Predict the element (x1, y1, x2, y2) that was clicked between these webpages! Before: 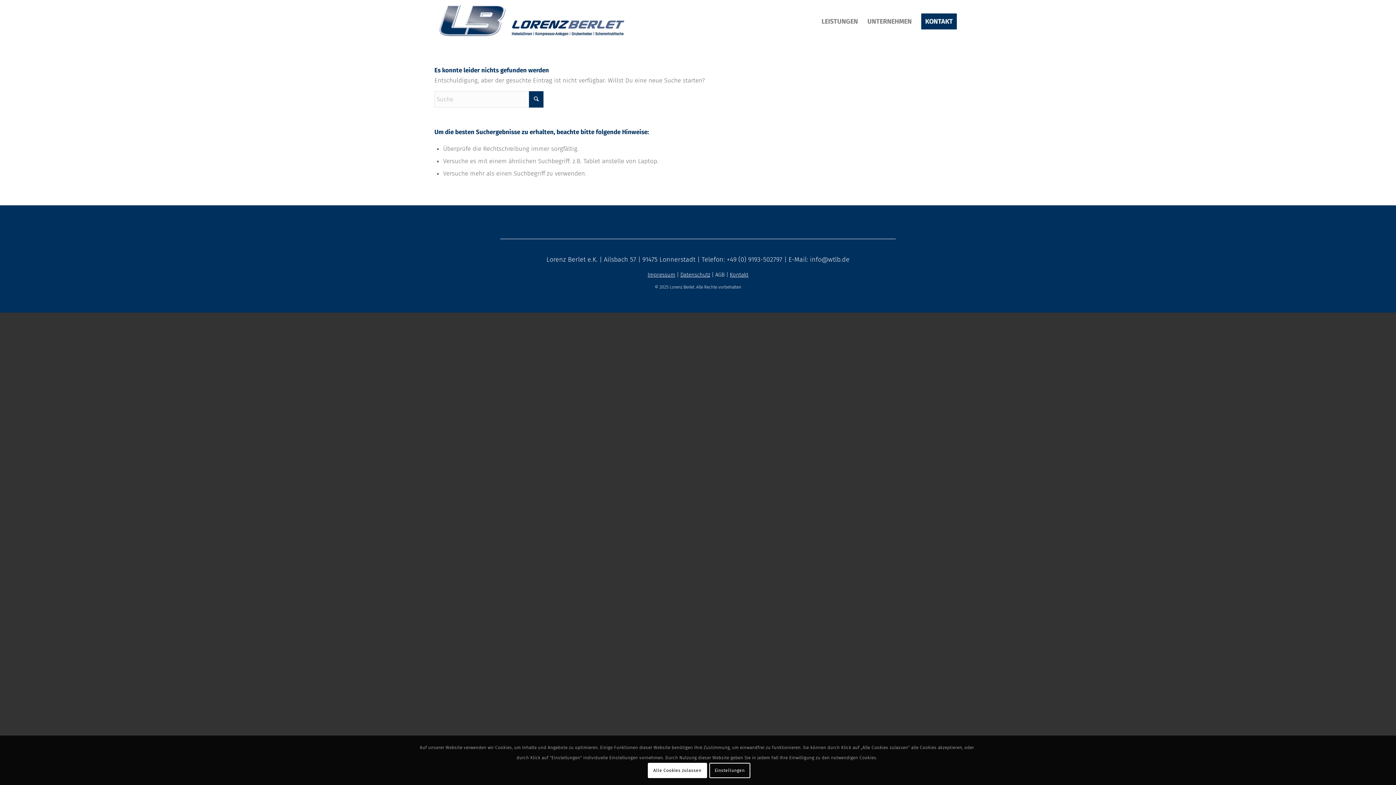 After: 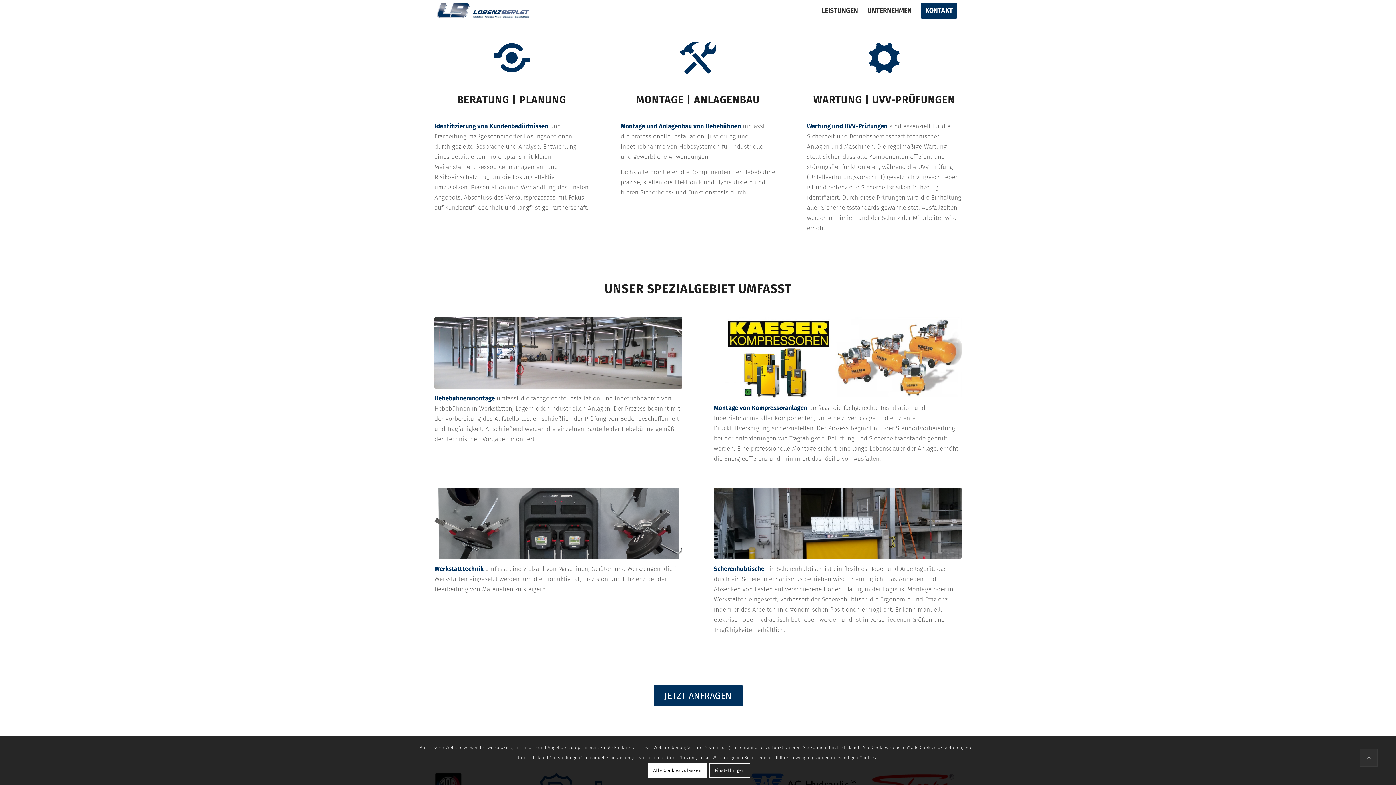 Action: bbox: (817, 0, 862, 42) label: LEISTUNGEN